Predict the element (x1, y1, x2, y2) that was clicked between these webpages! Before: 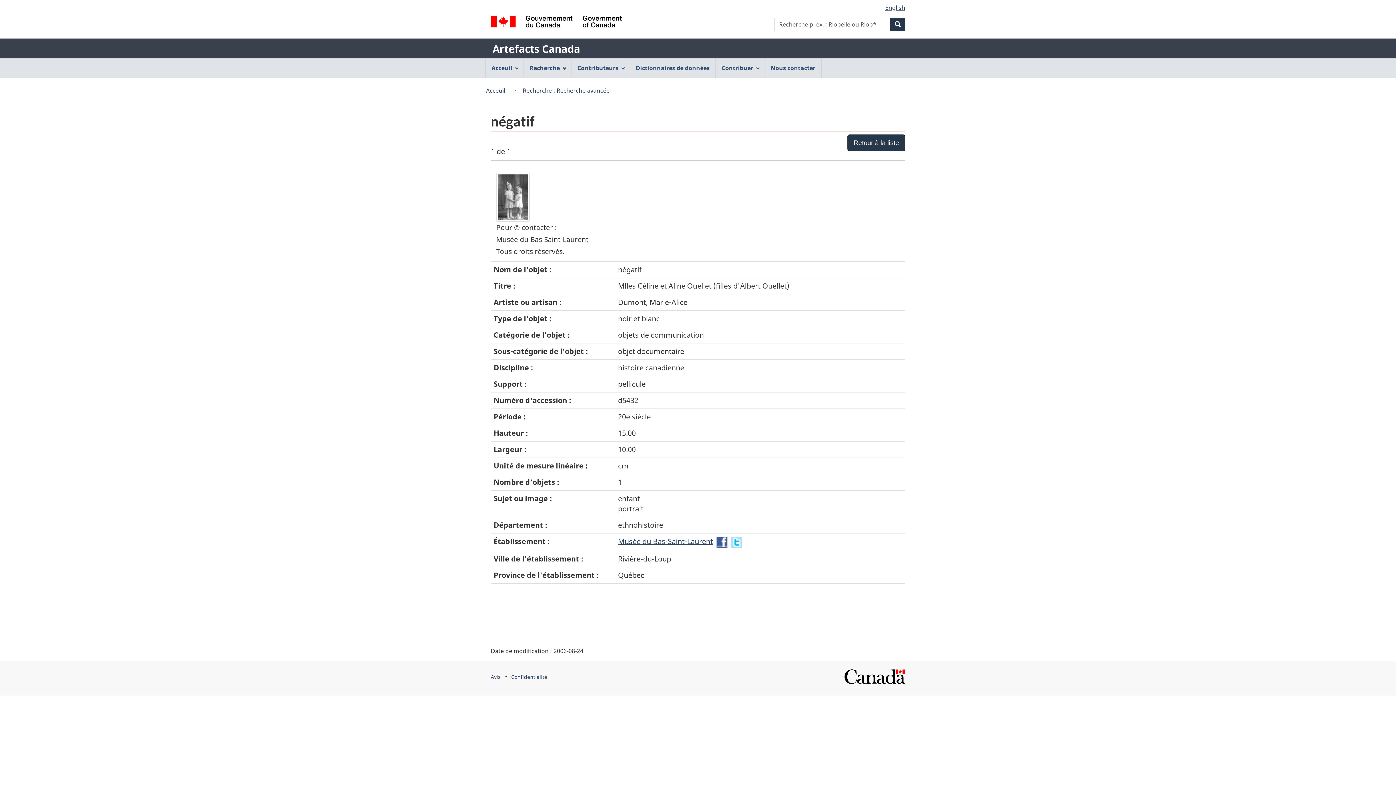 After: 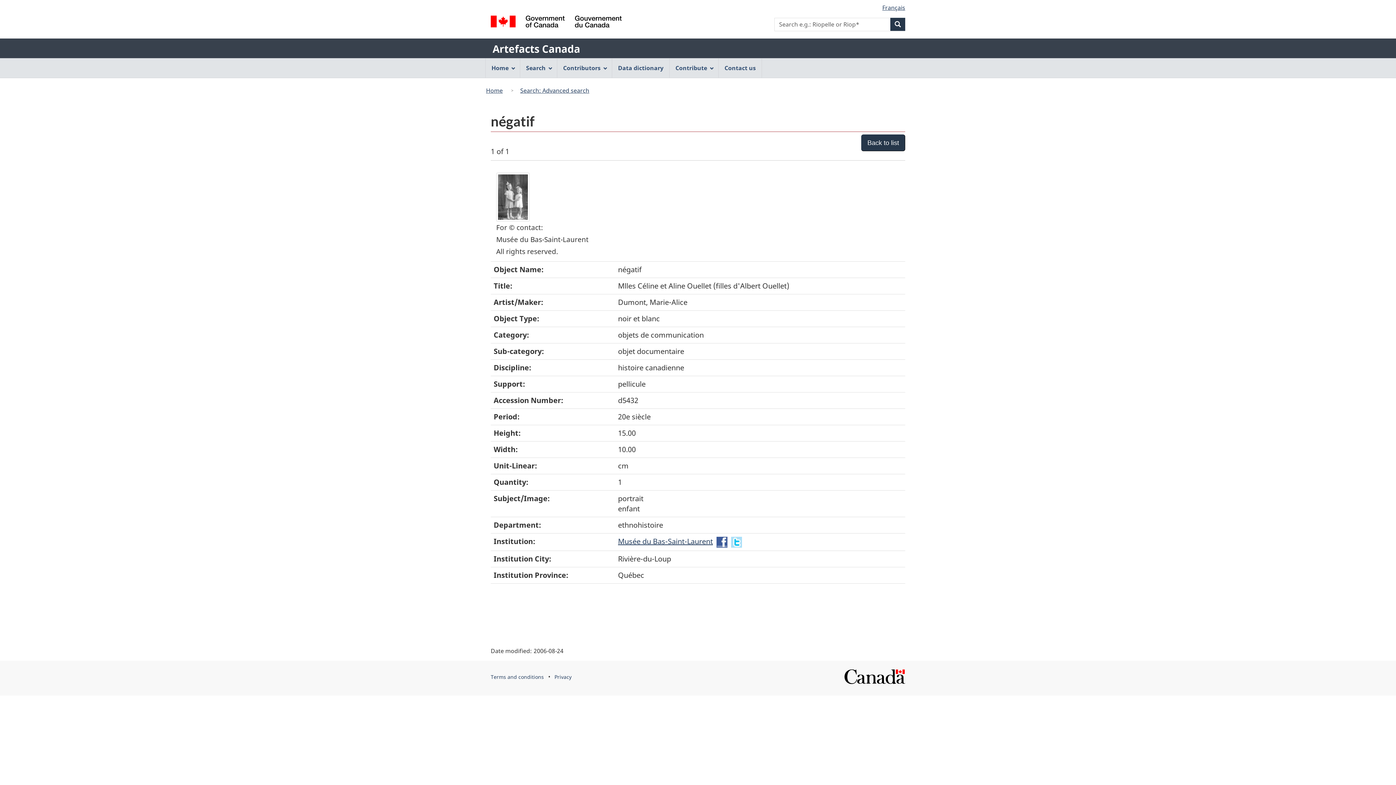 Action: label: English bbox: (885, 3, 905, 11)